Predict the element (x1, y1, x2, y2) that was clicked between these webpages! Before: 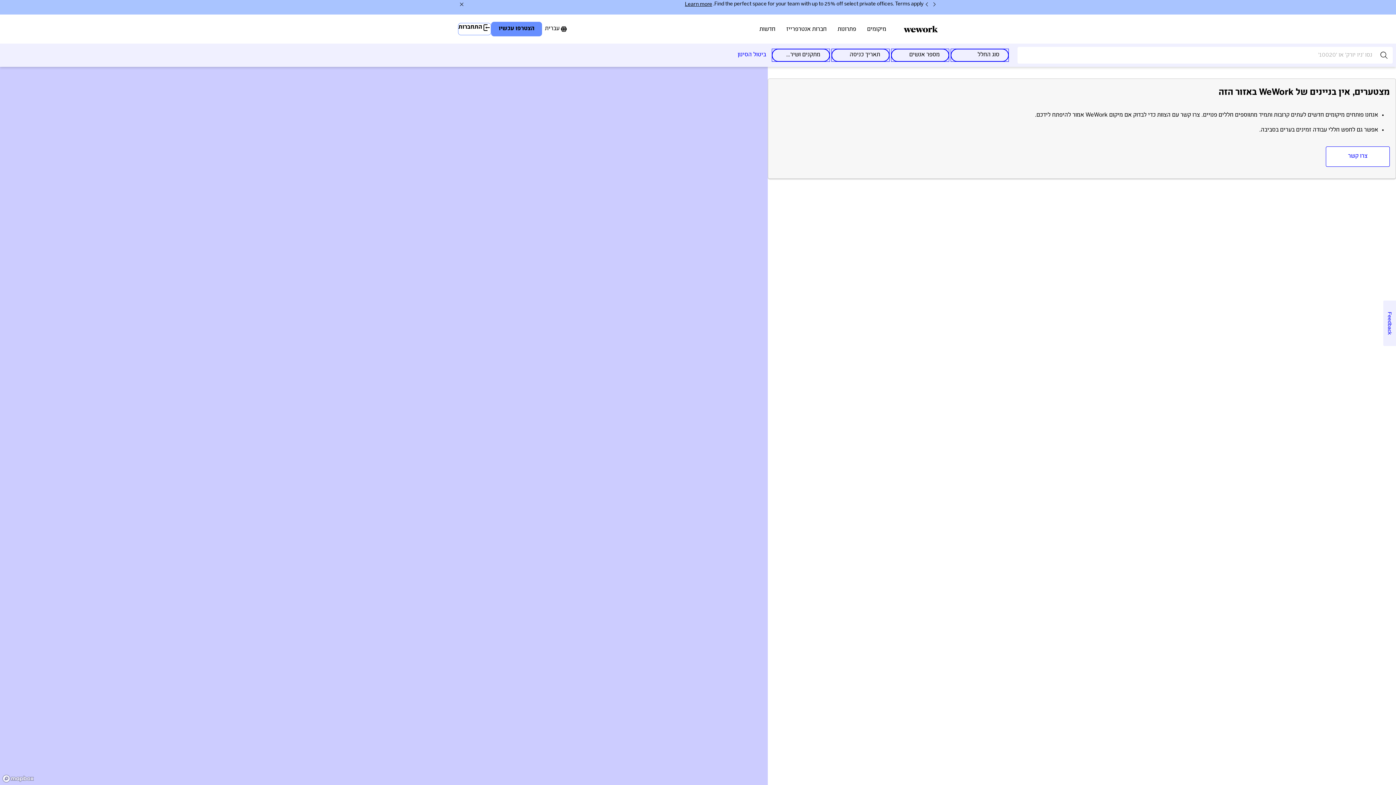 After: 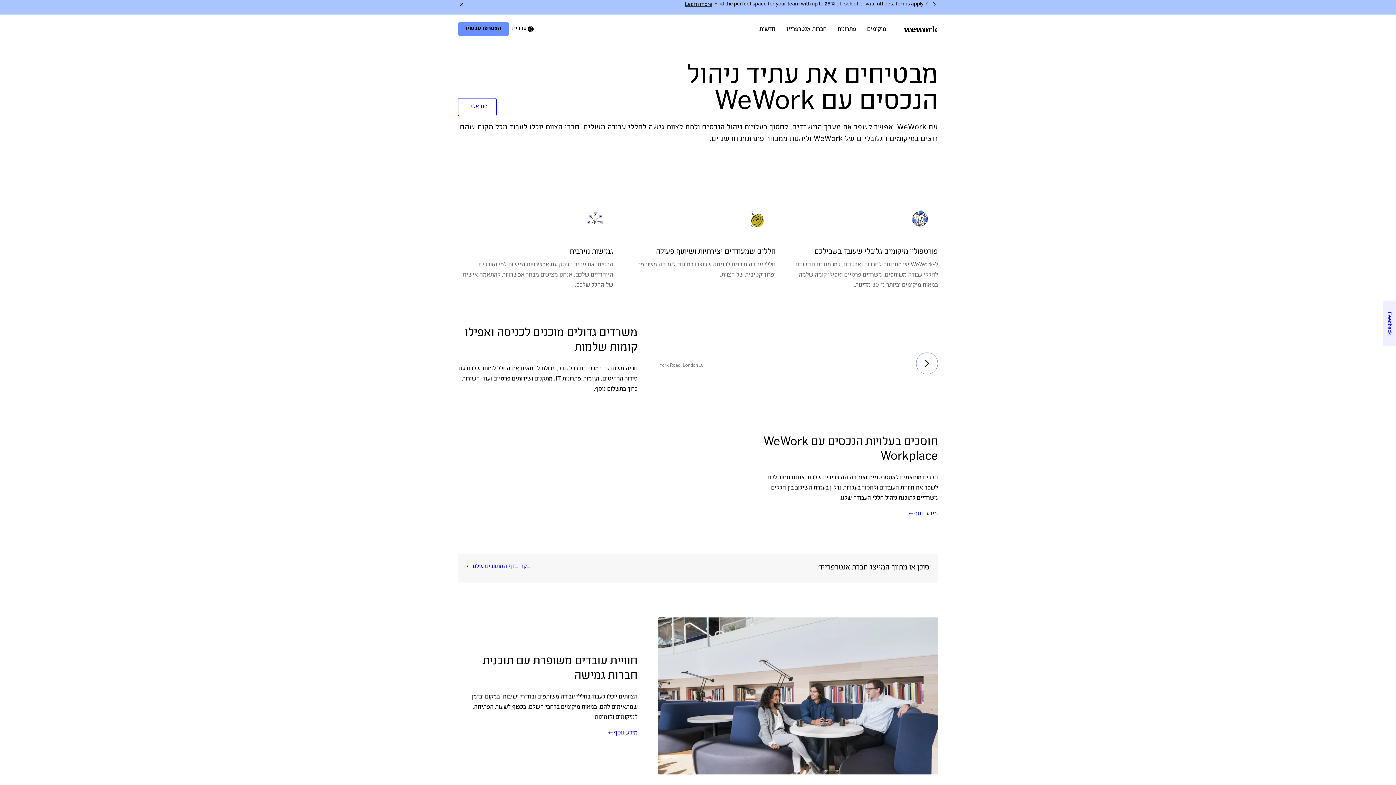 Action: label: חברות אנטרפרייז bbox: (786, 26, 826, 35)